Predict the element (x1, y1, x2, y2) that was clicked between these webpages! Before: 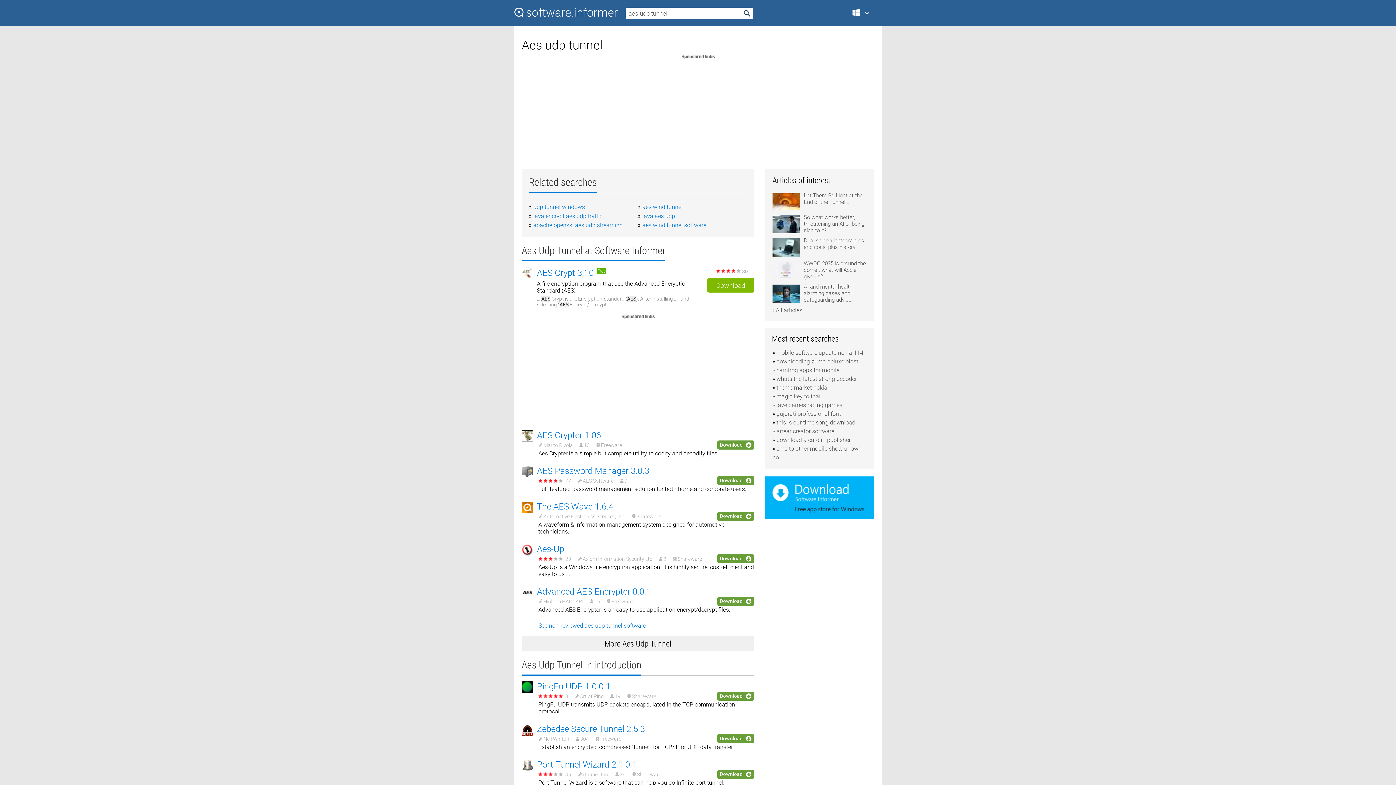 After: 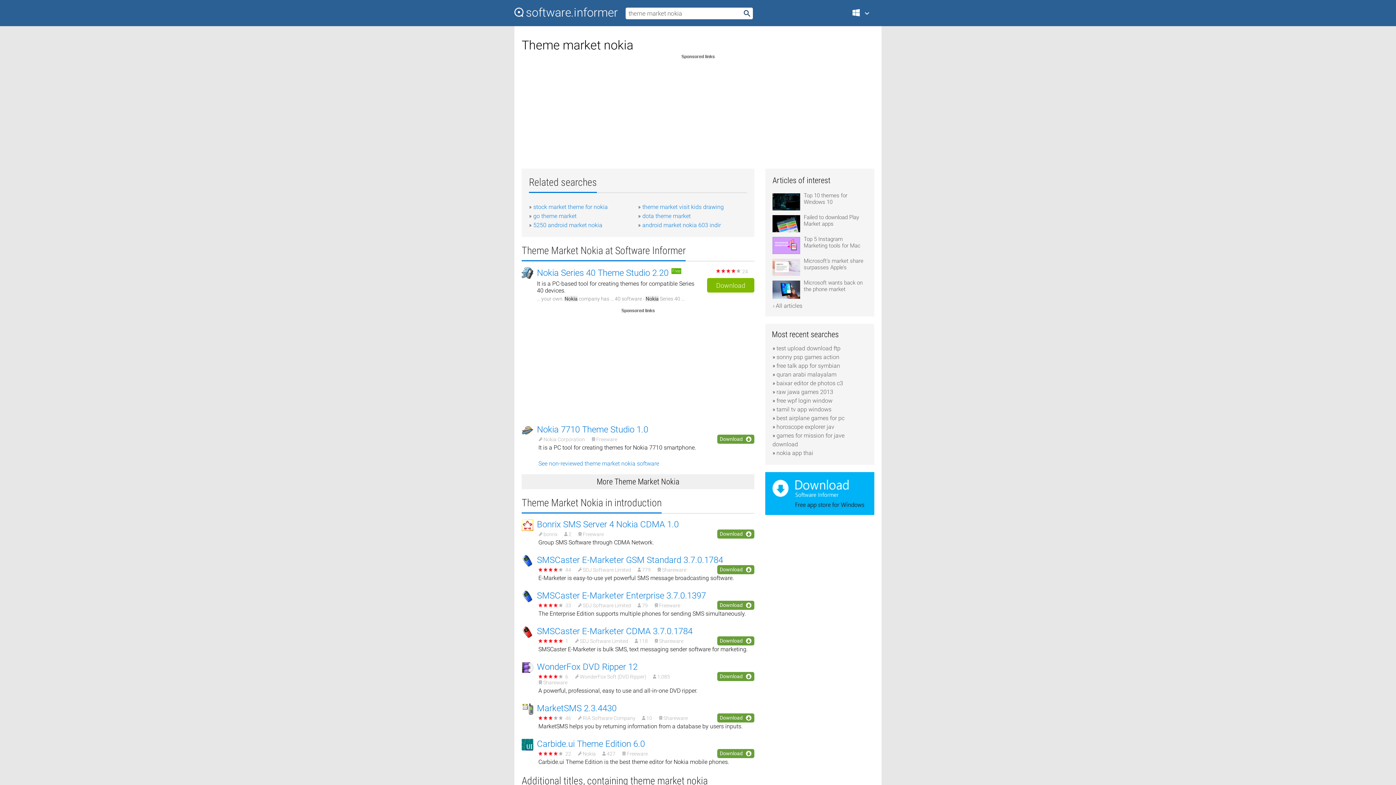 Action: label: theme market nokia bbox: (776, 384, 827, 391)